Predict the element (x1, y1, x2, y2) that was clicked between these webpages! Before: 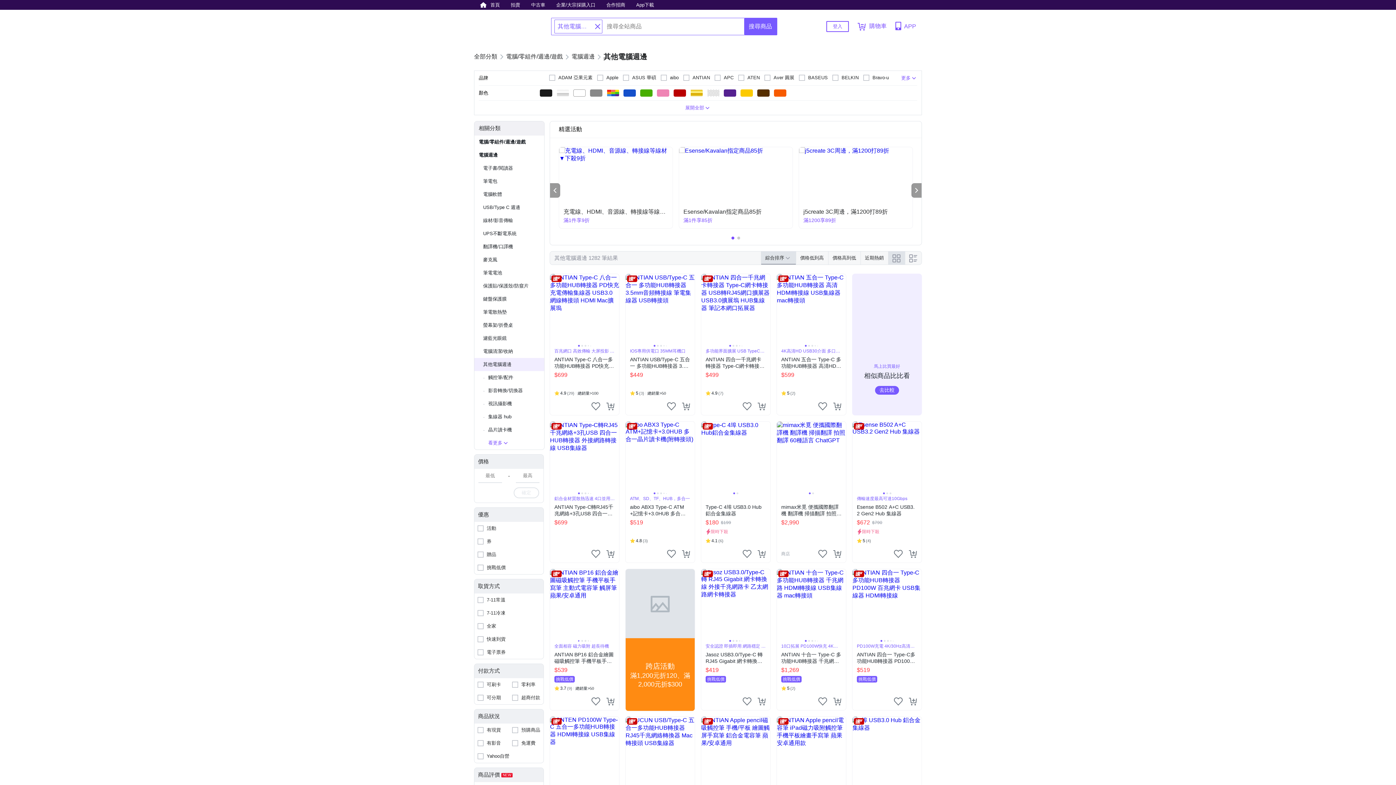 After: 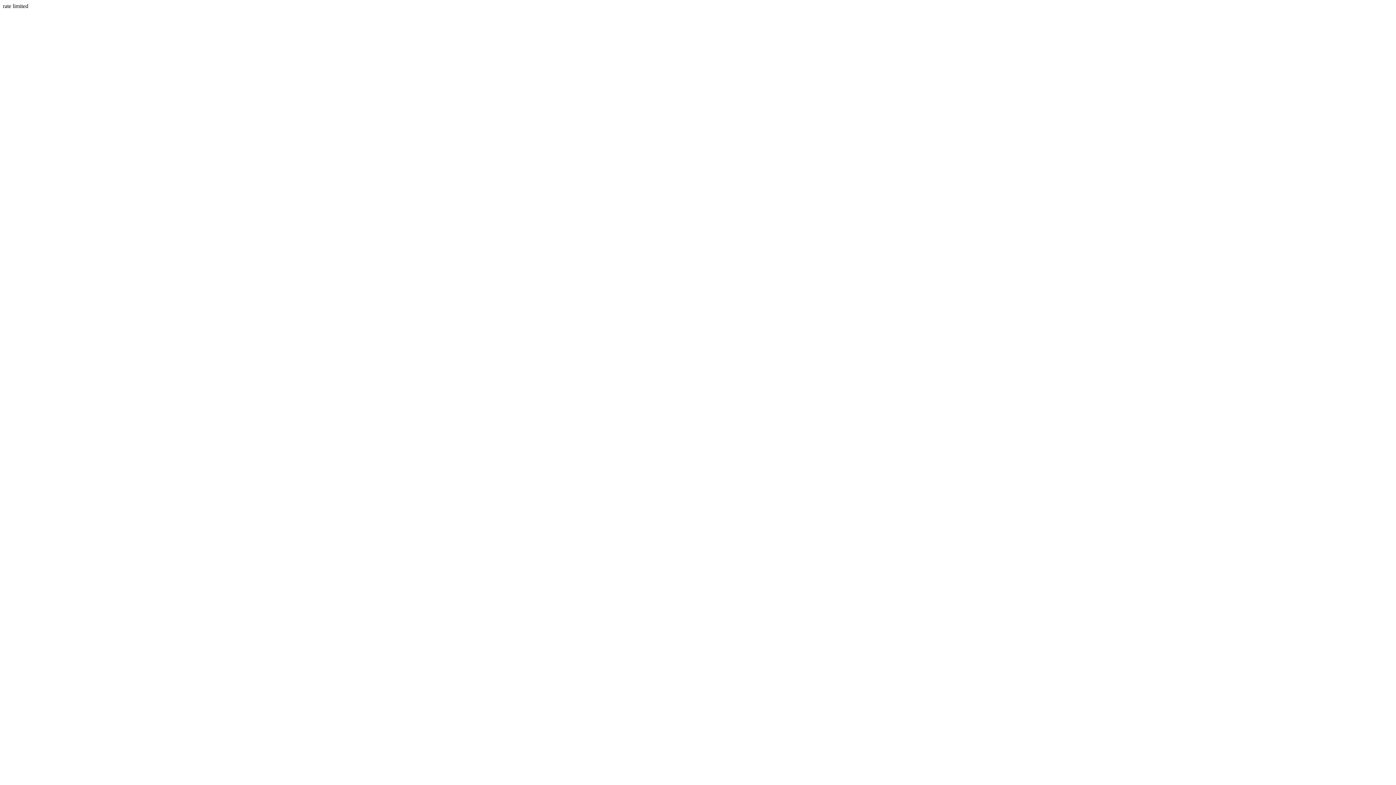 Action: bbox: (908, 697, 917, 706)